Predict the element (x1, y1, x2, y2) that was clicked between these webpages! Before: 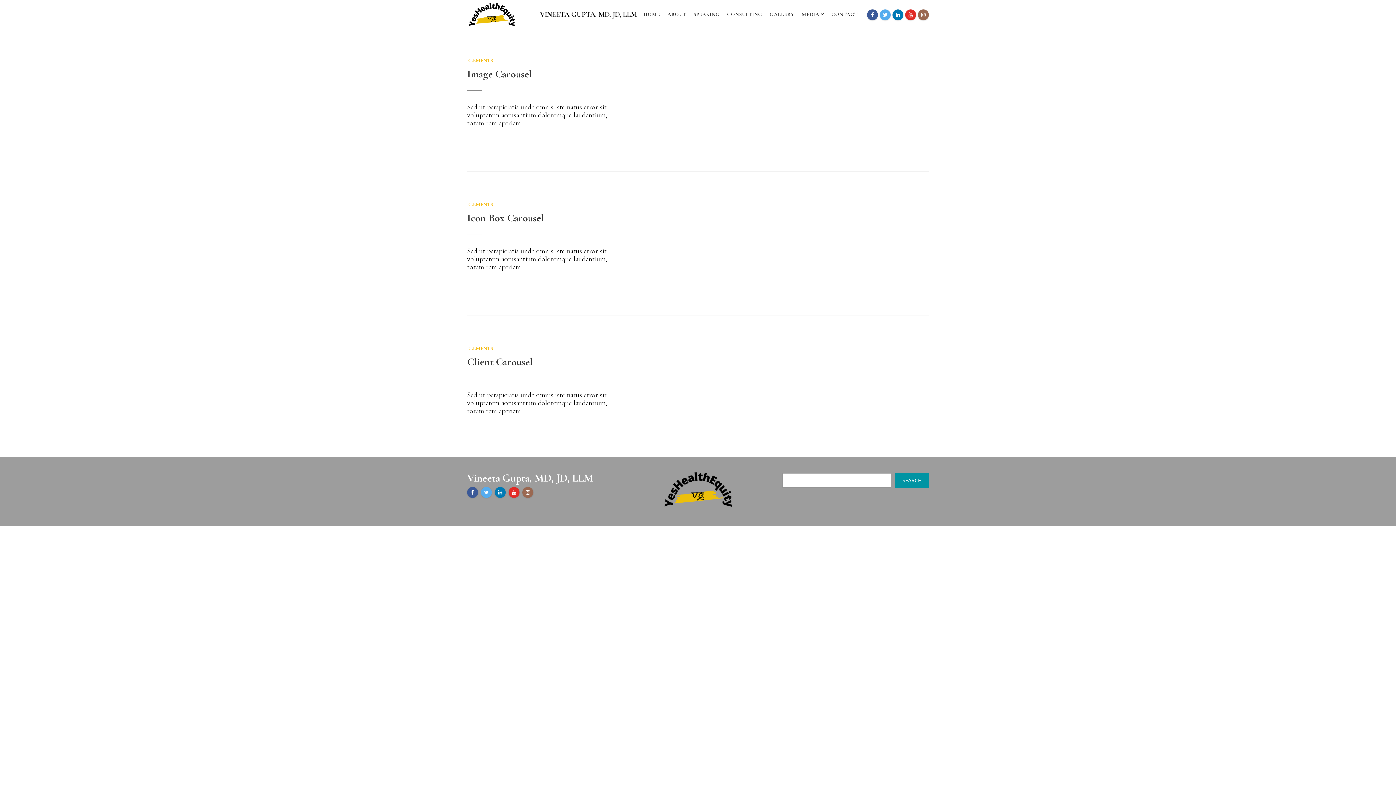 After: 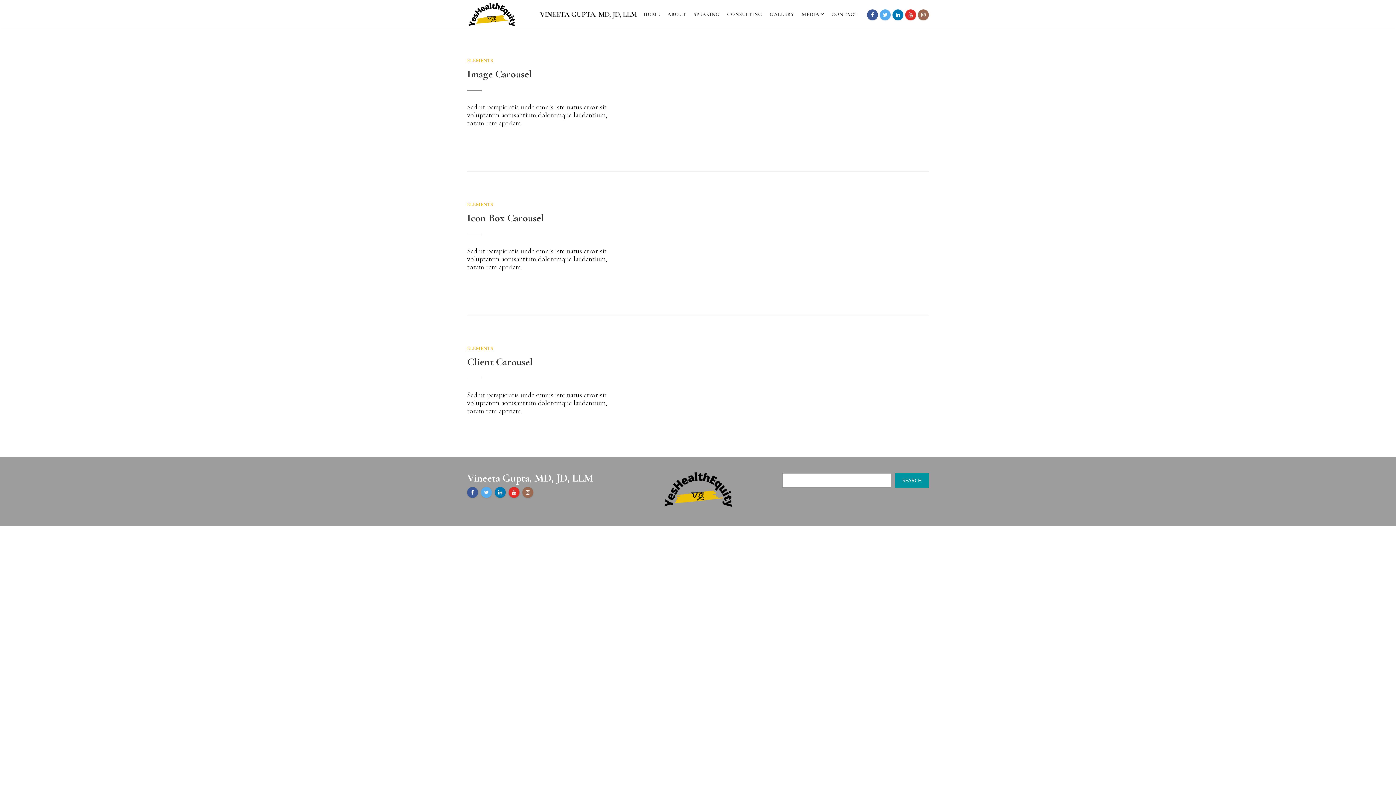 Action: bbox: (481, 487, 492, 498)